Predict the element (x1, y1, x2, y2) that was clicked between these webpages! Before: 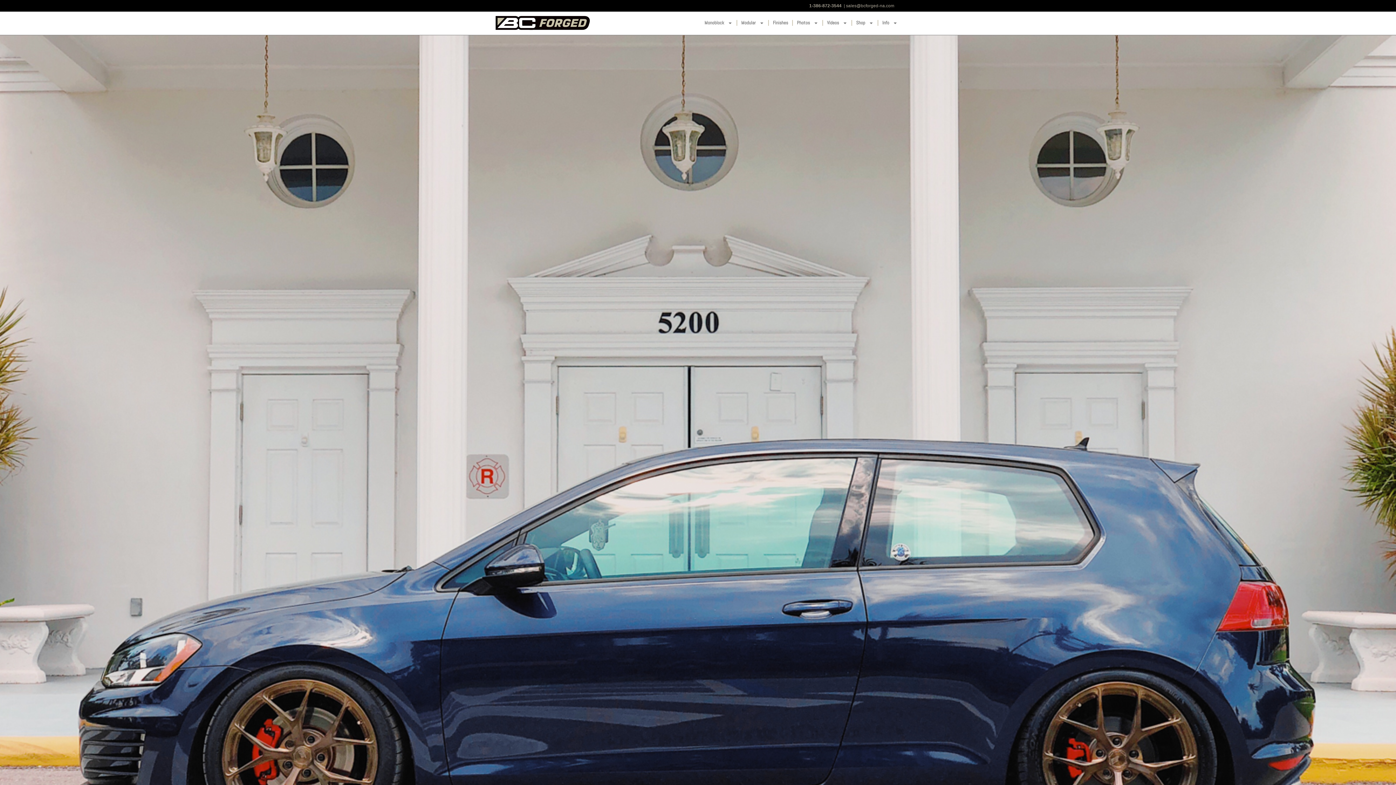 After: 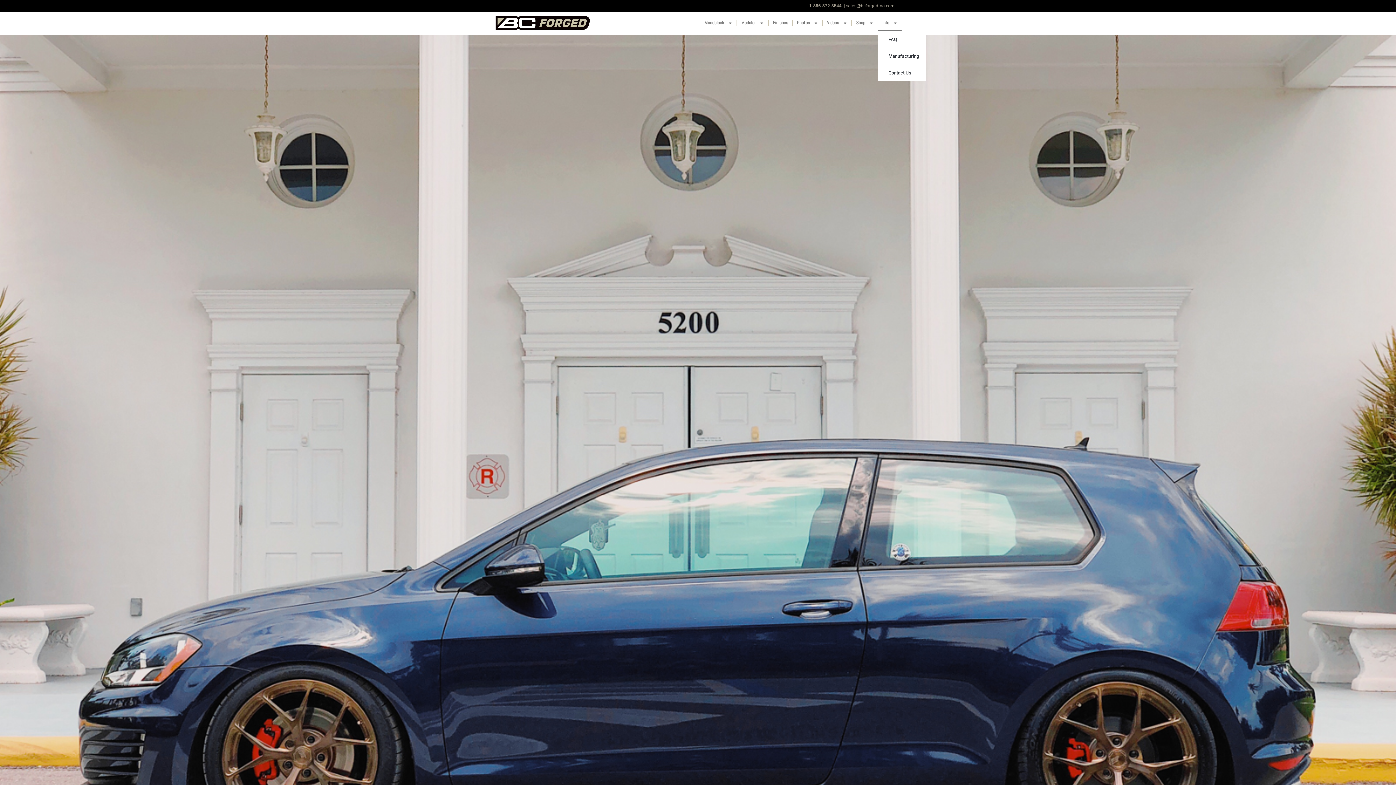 Action: label: Info bbox: (878, 14, 901, 31)